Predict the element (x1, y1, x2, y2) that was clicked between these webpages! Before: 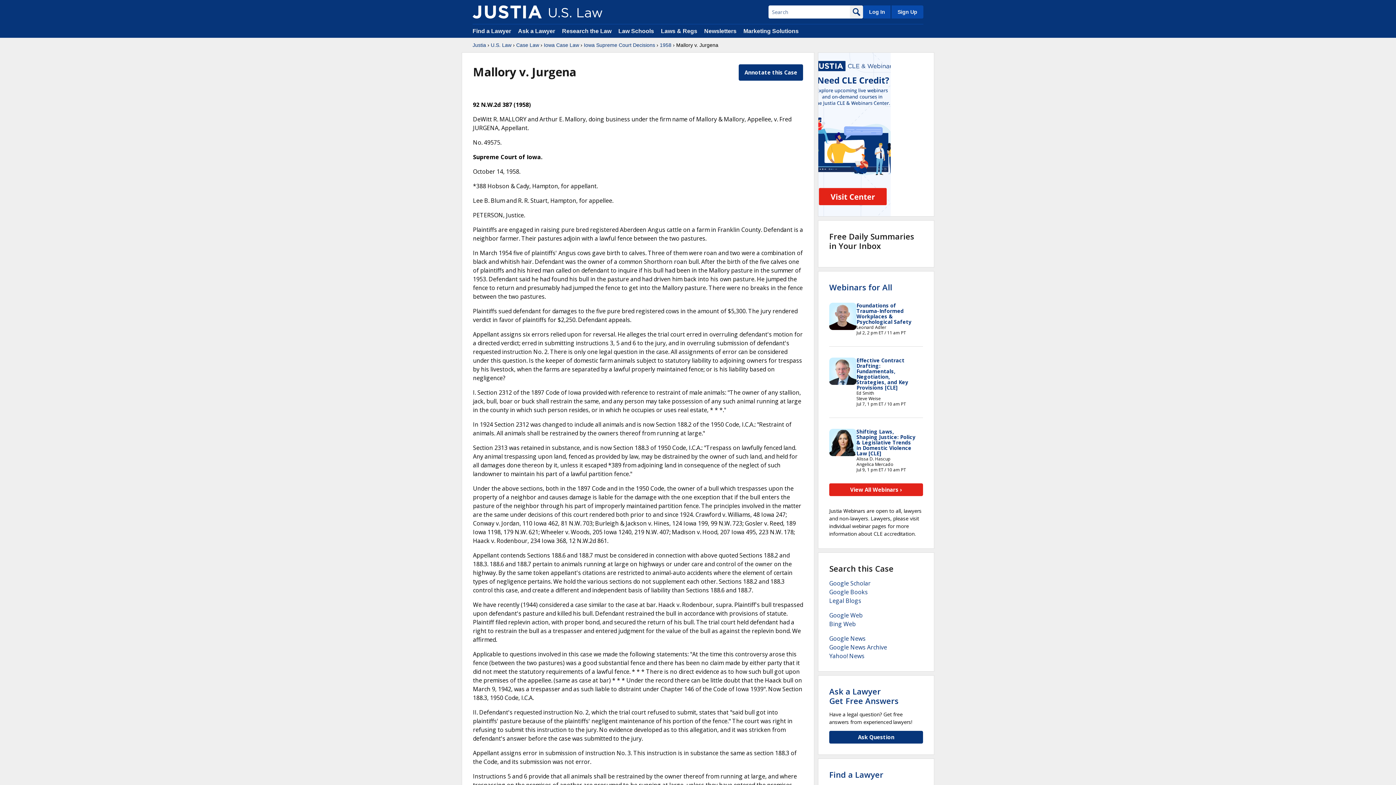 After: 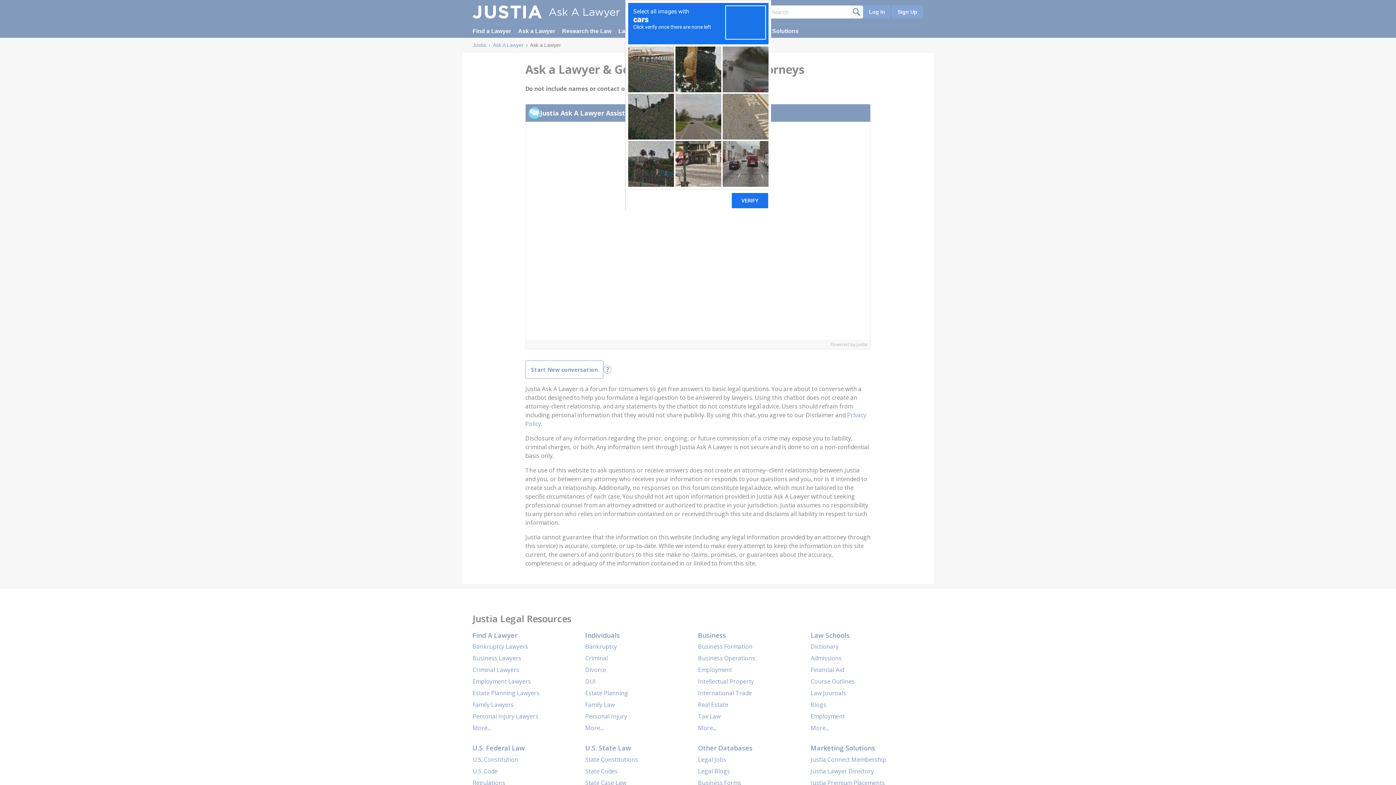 Action: label: Ask Question bbox: (829, 731, 923, 744)